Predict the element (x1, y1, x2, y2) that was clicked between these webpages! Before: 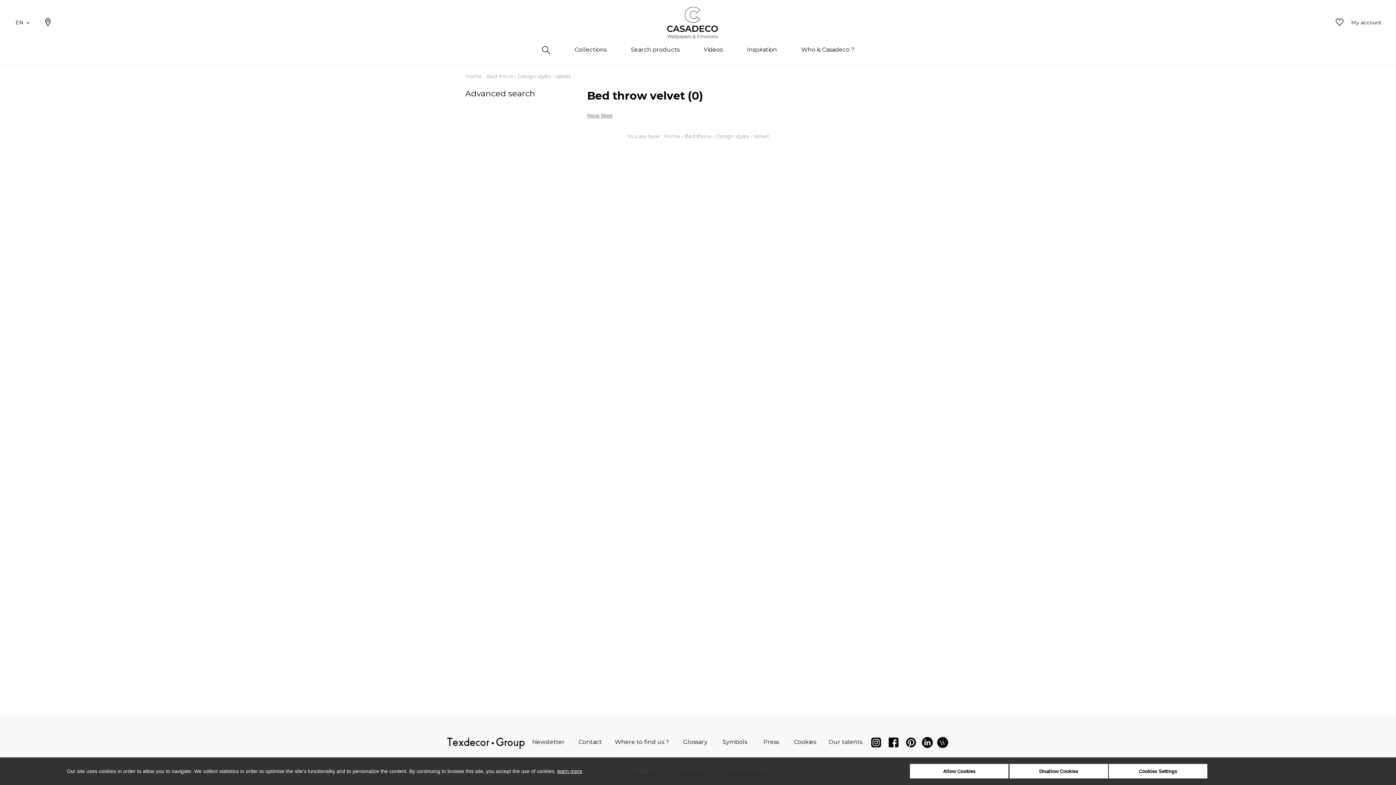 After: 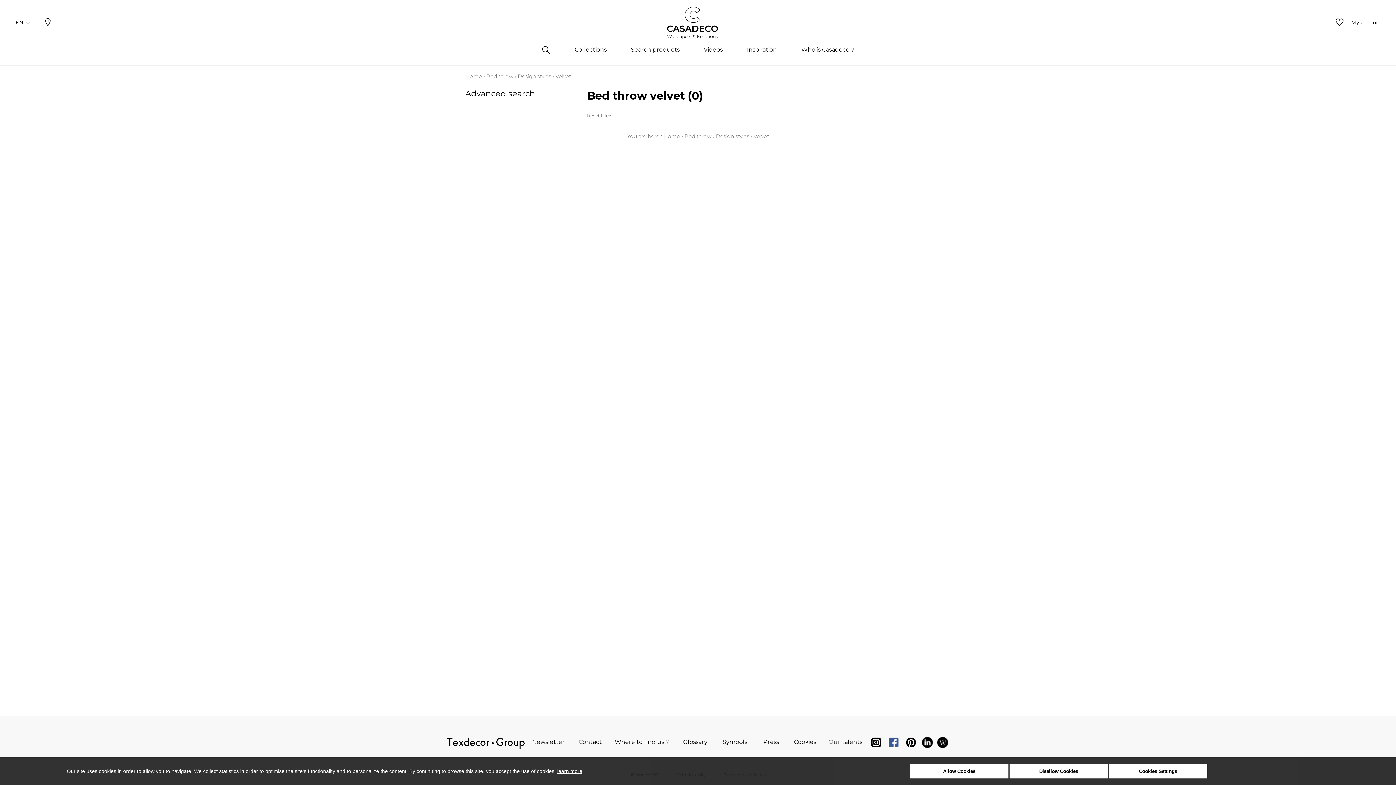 Action: bbox: (888, 737, 899, 751)